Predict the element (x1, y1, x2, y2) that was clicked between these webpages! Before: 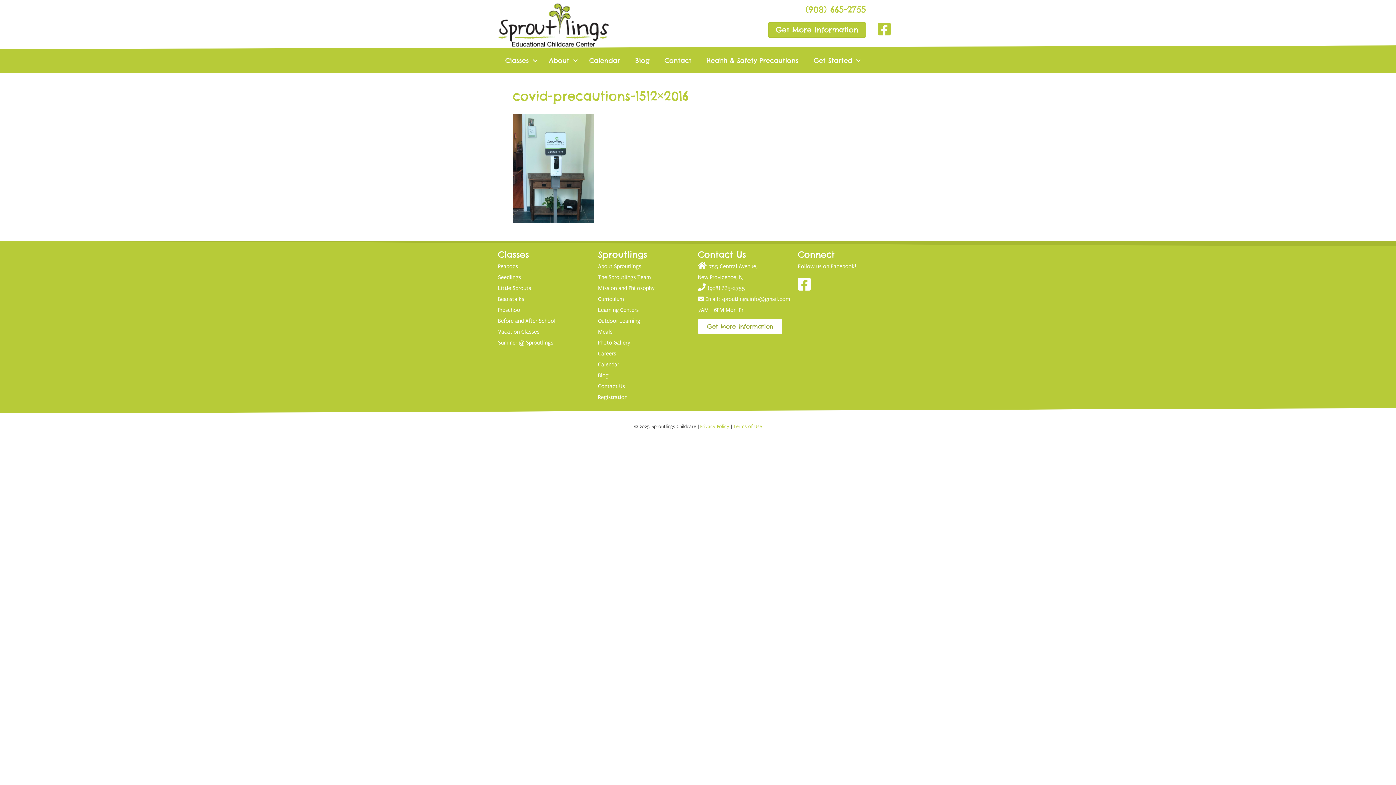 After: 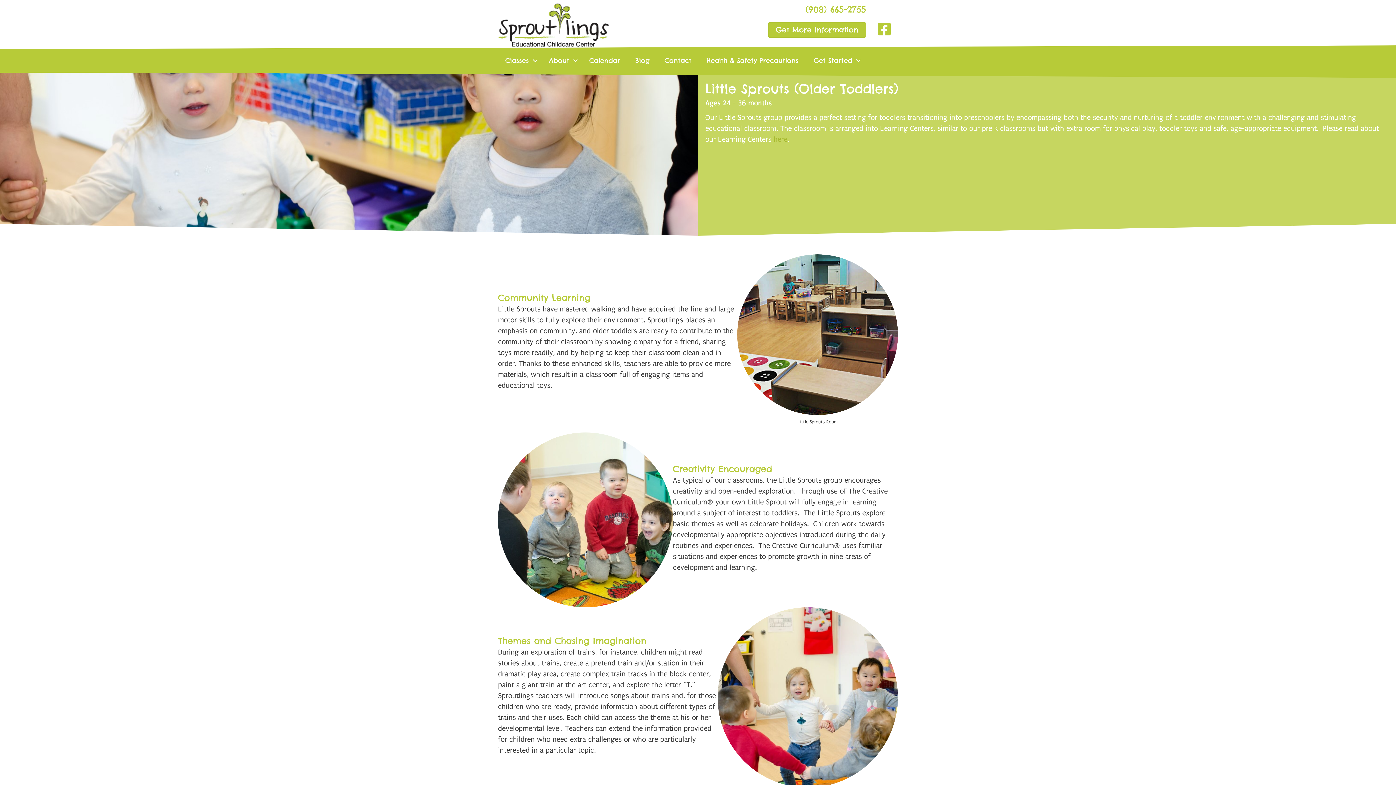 Action: label: Little Sprouts bbox: (498, 283, 531, 291)